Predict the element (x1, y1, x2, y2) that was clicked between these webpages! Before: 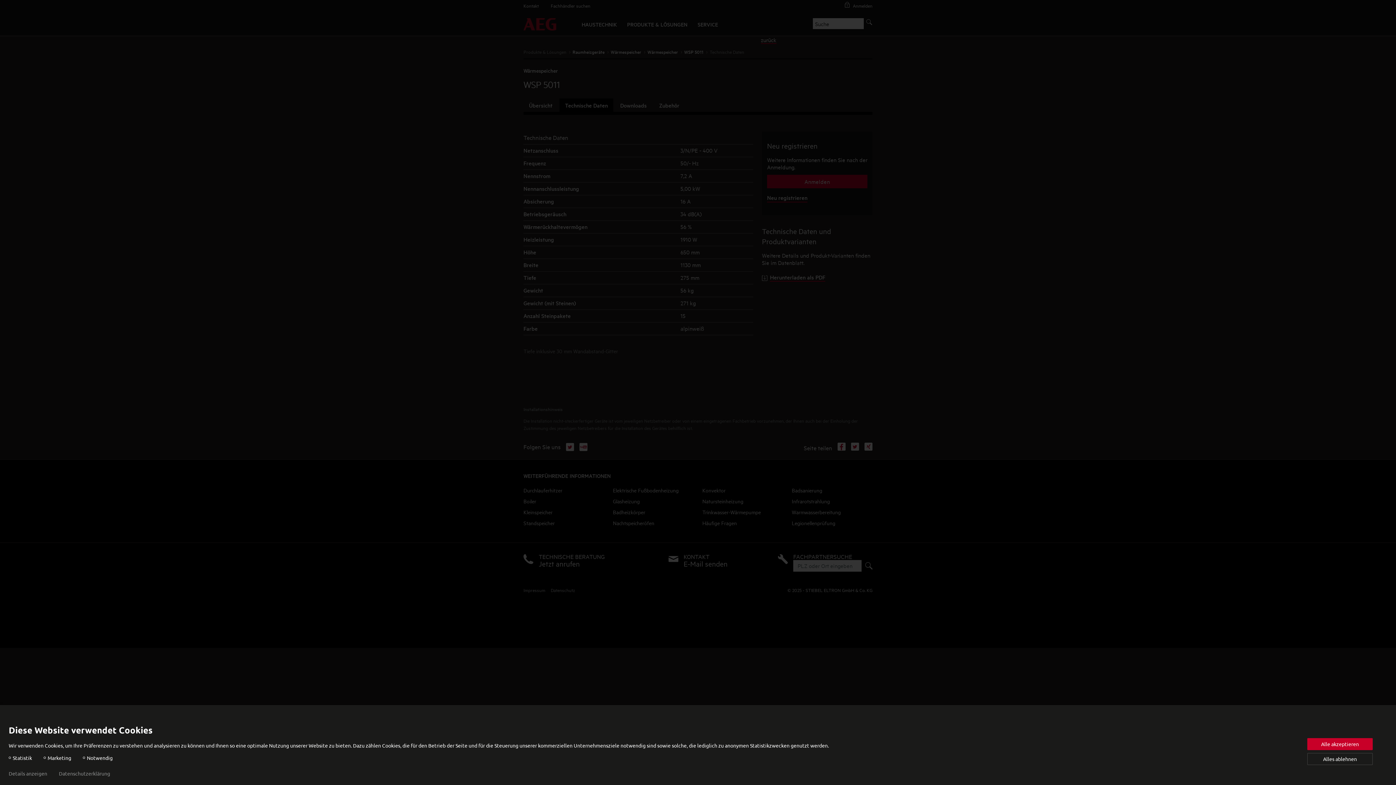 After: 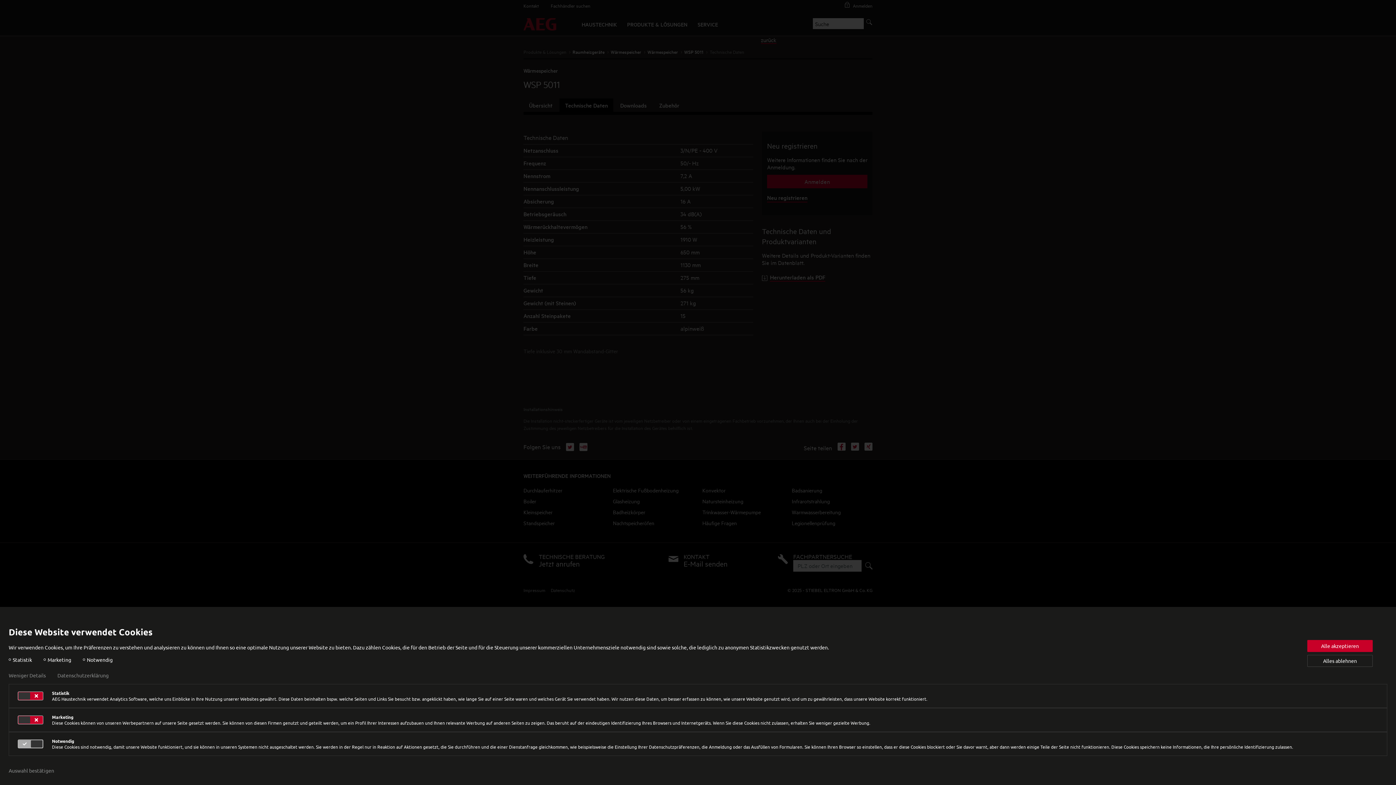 Action: label: Details anzeigen bbox: (8, 770, 47, 776)